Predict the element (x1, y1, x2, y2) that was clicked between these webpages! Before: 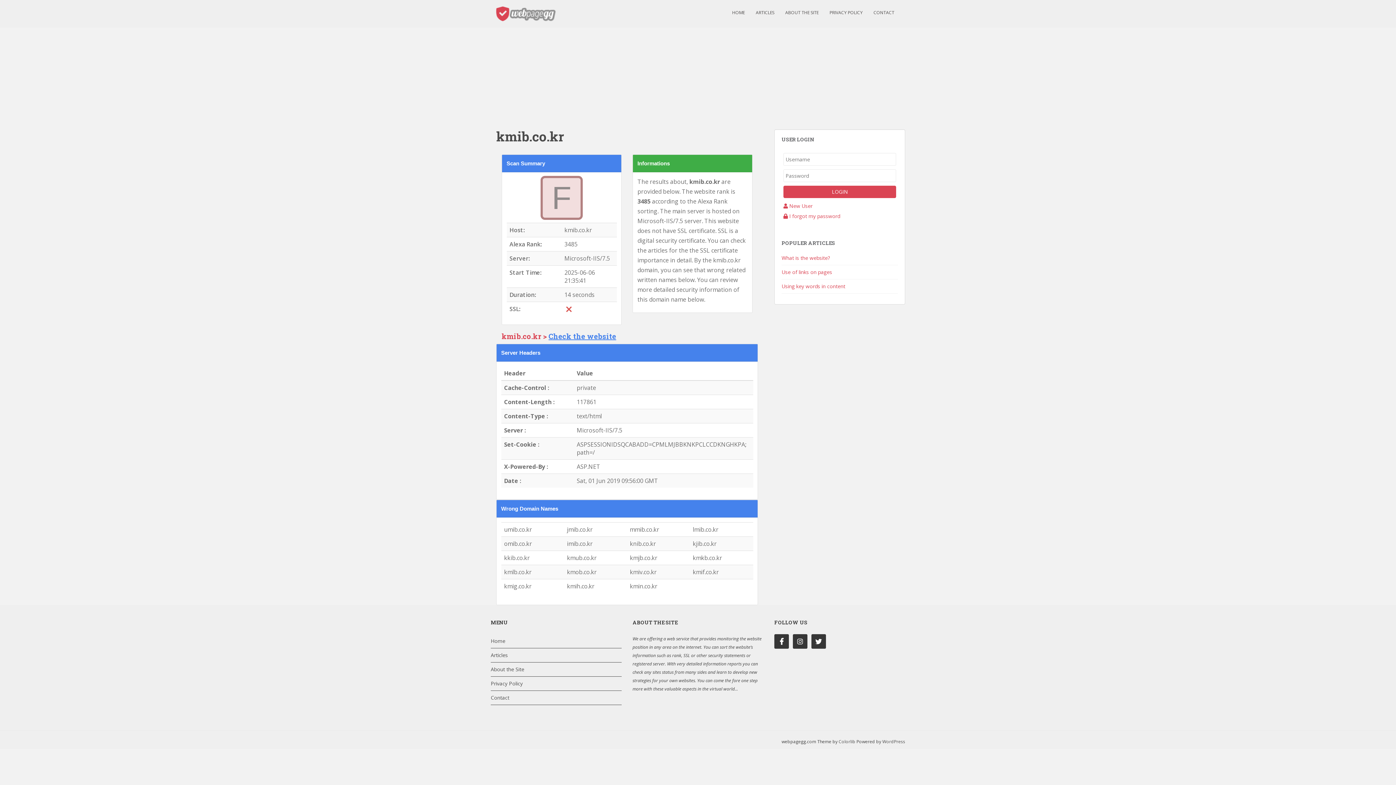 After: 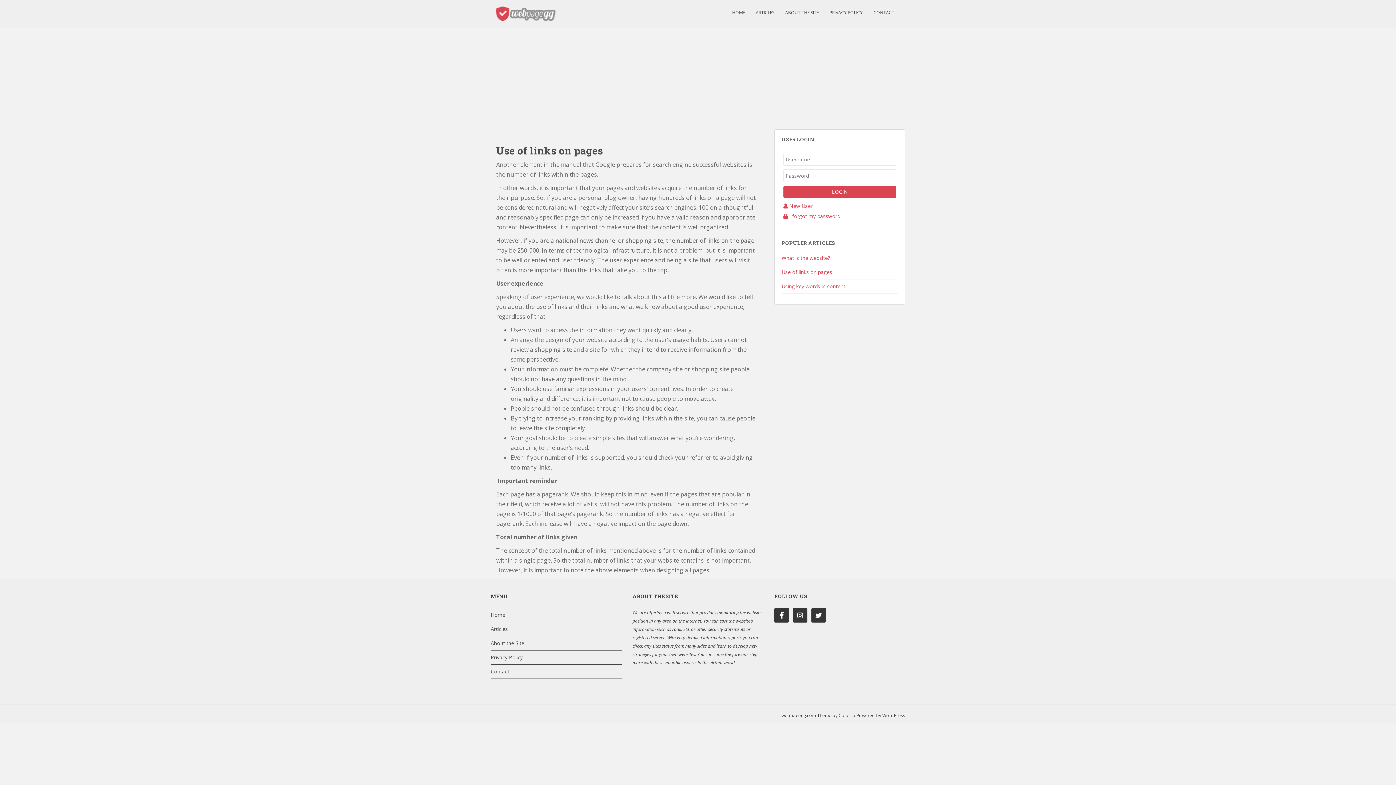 Action: label: Use of links on pages bbox: (781, 268, 832, 275)